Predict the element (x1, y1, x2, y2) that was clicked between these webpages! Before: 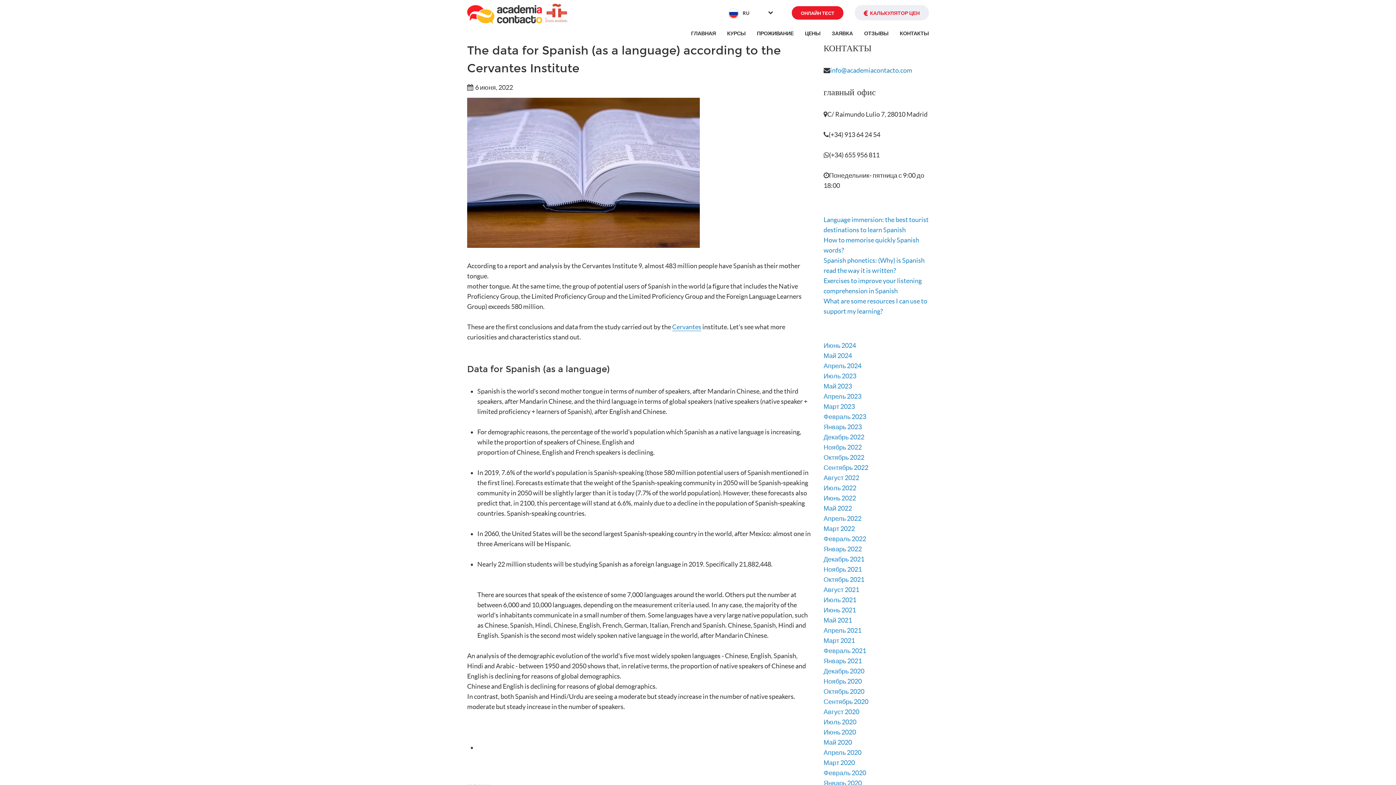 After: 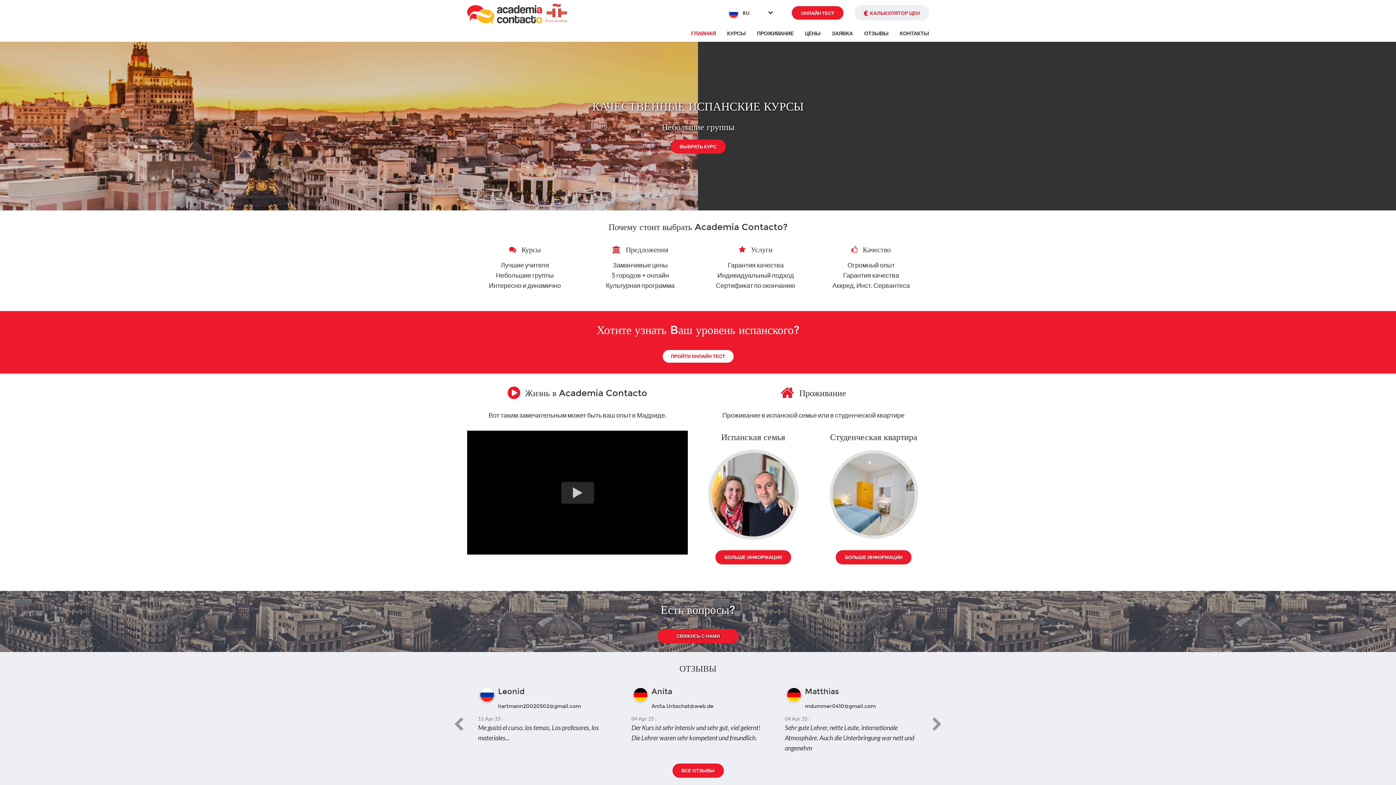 Action: label: Январь 2022 bbox: (823, 545, 862, 553)